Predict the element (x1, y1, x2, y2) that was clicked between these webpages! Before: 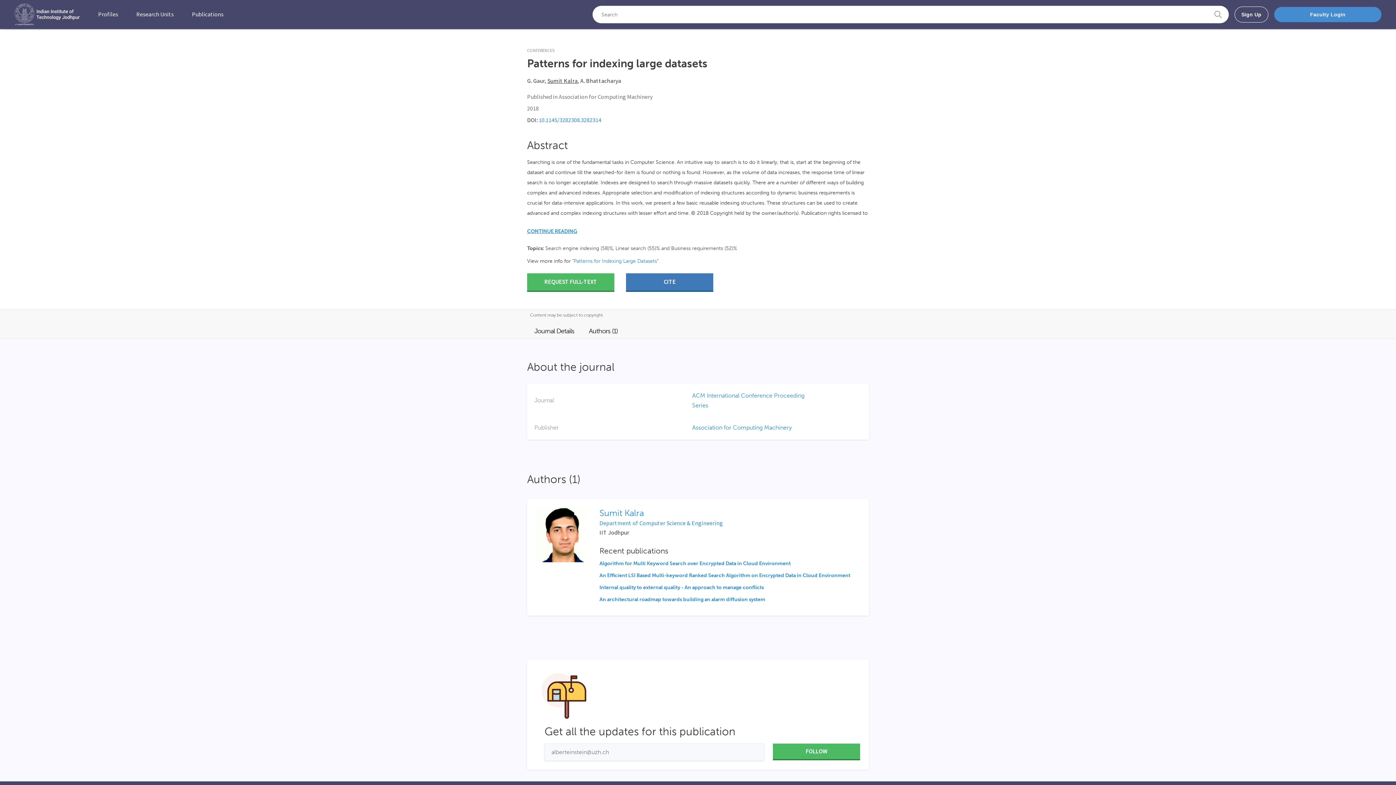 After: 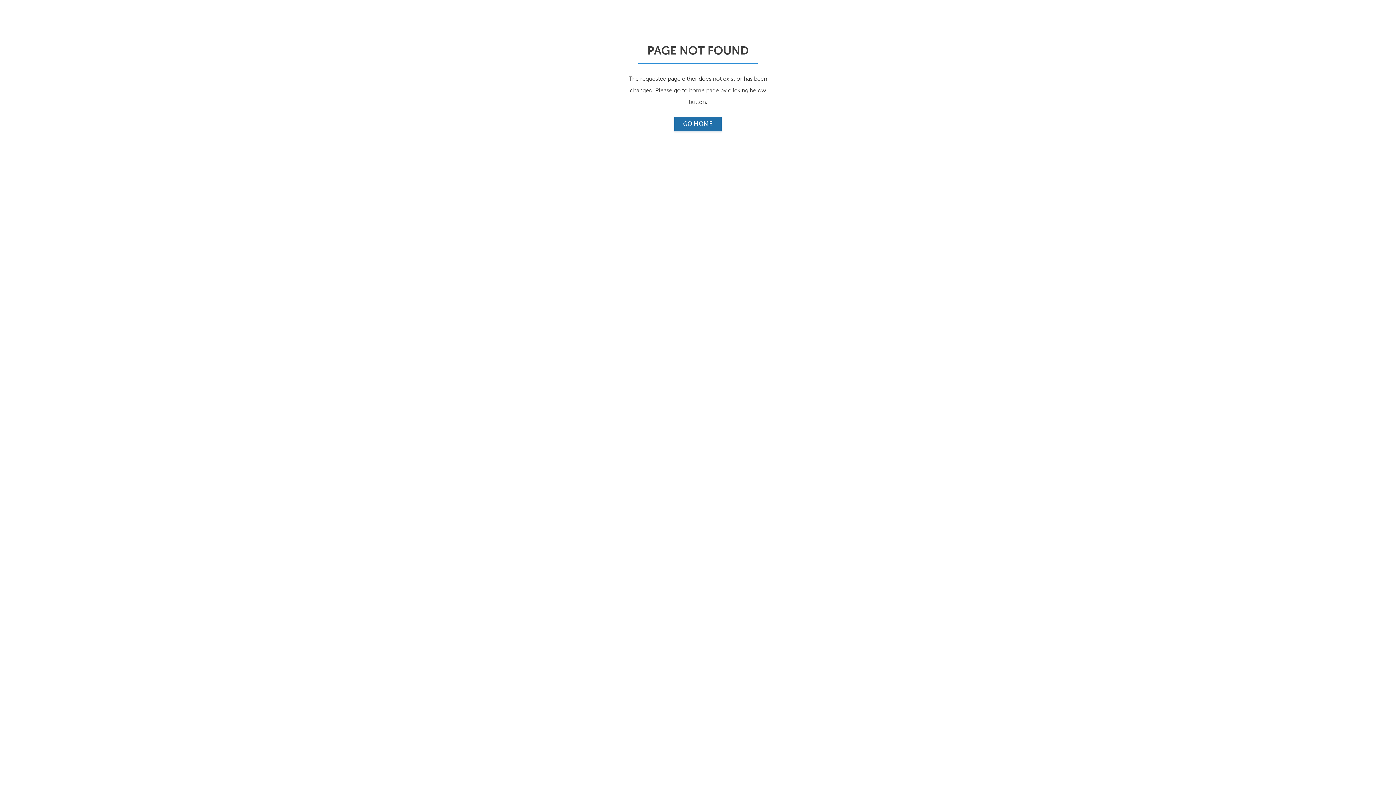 Action: bbox: (599, 519, 723, 527) label: Department of Computer Science & Engineering